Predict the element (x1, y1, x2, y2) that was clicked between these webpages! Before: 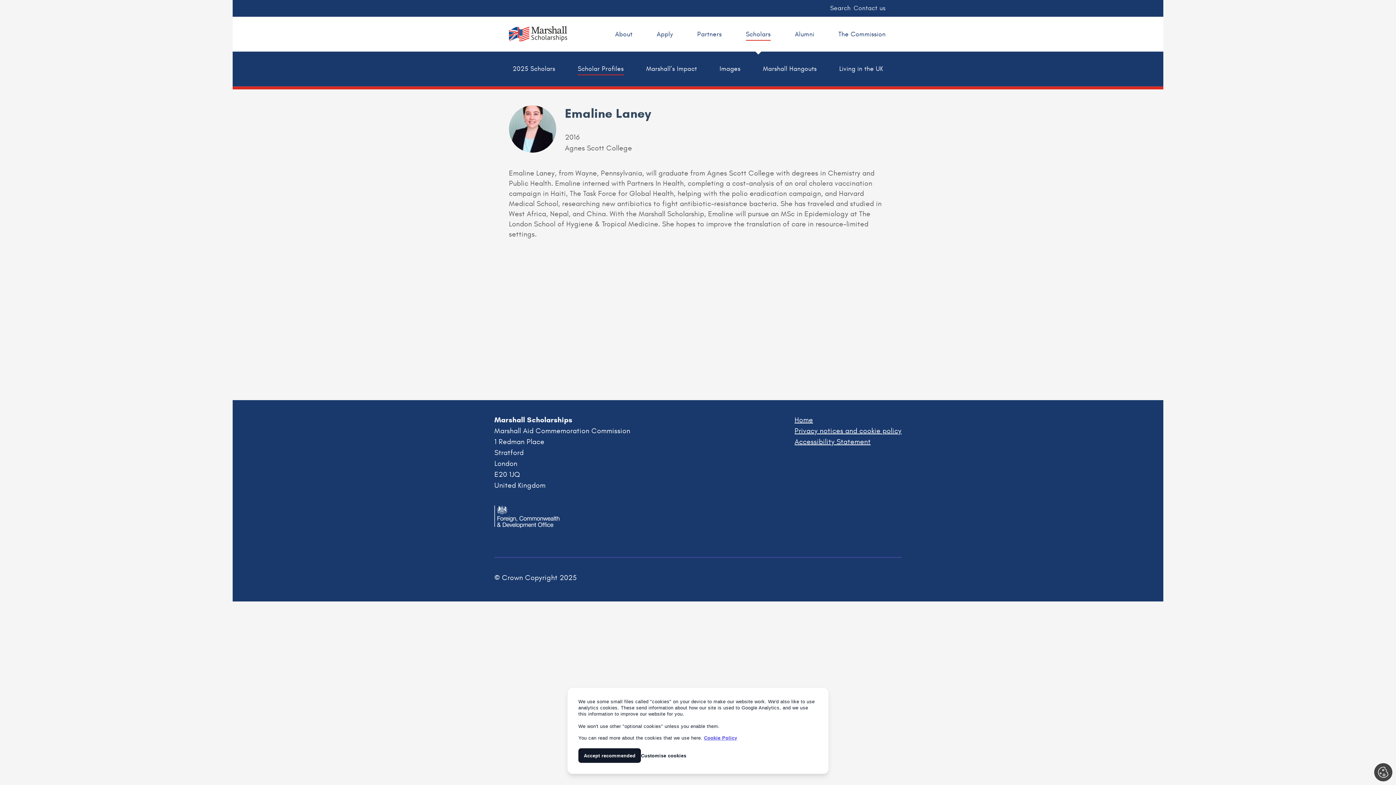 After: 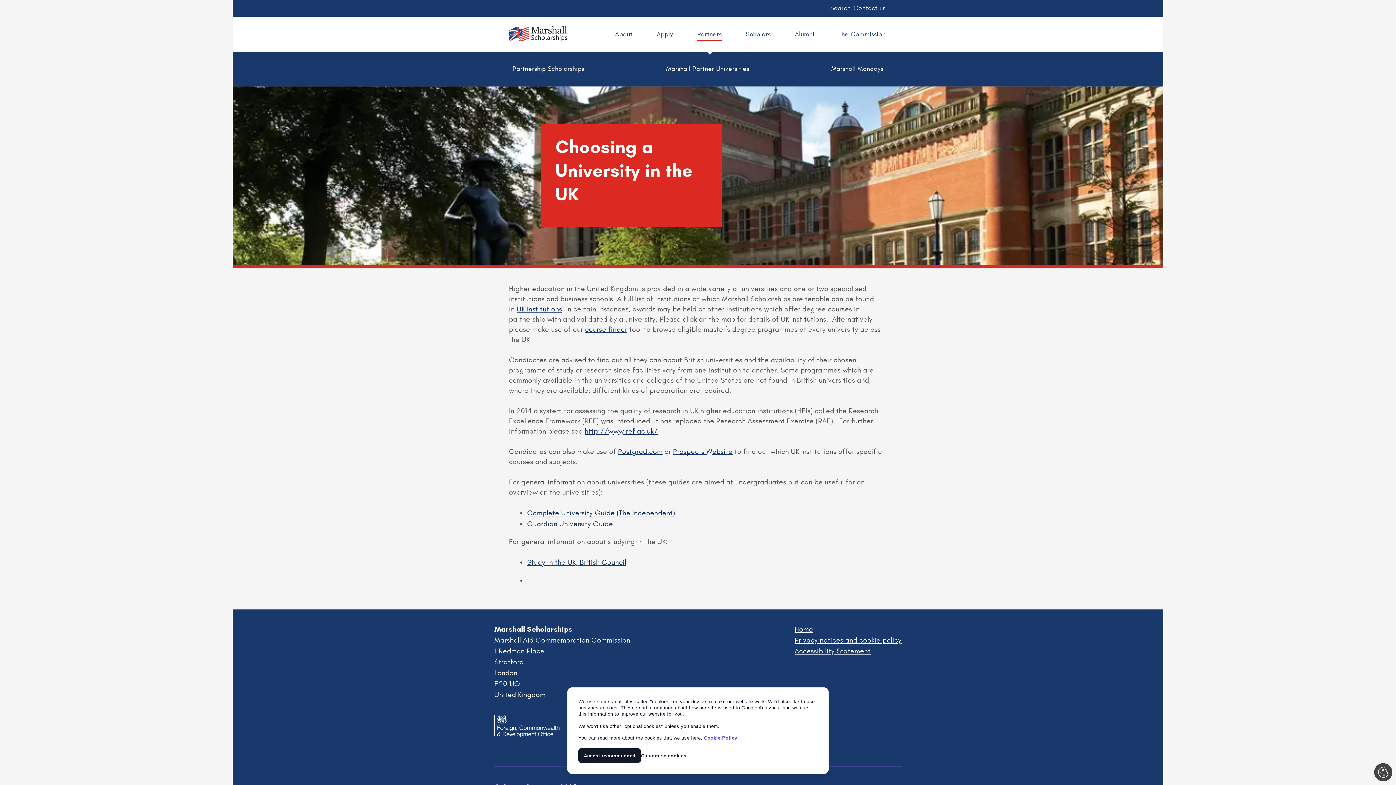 Action: label: Partners bbox: (696, 17, 723, 51)